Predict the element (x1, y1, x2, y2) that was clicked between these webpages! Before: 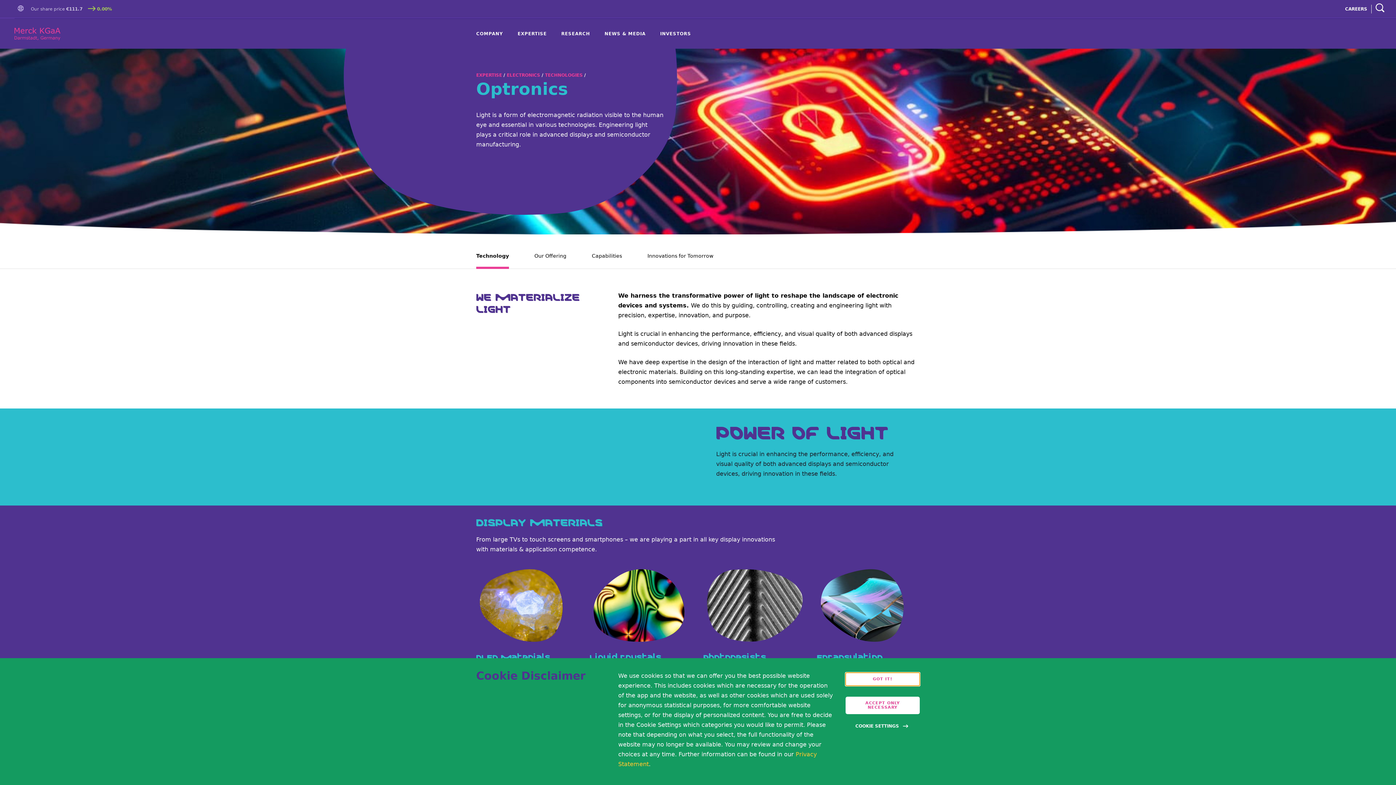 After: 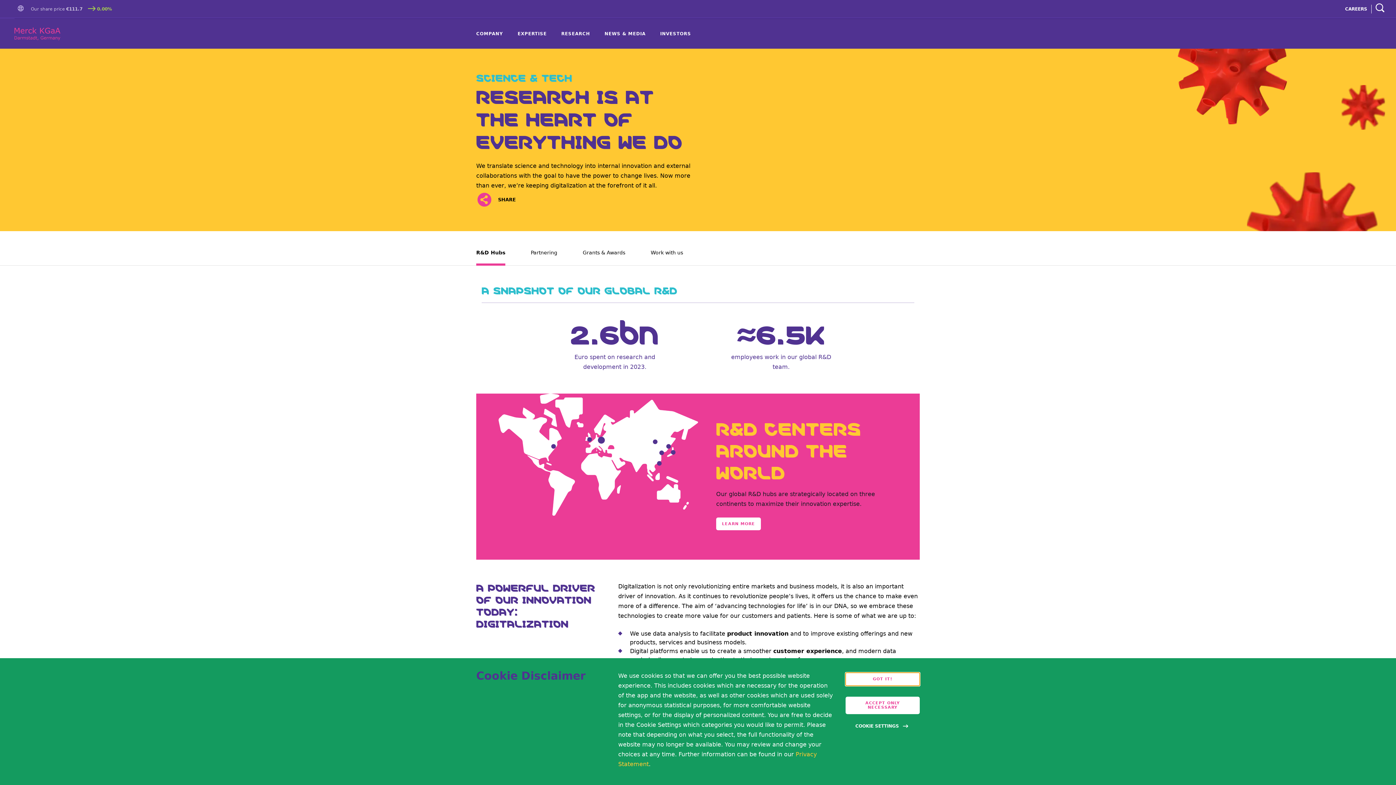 Action: bbox: (554, 30, 597, 48) label: Research